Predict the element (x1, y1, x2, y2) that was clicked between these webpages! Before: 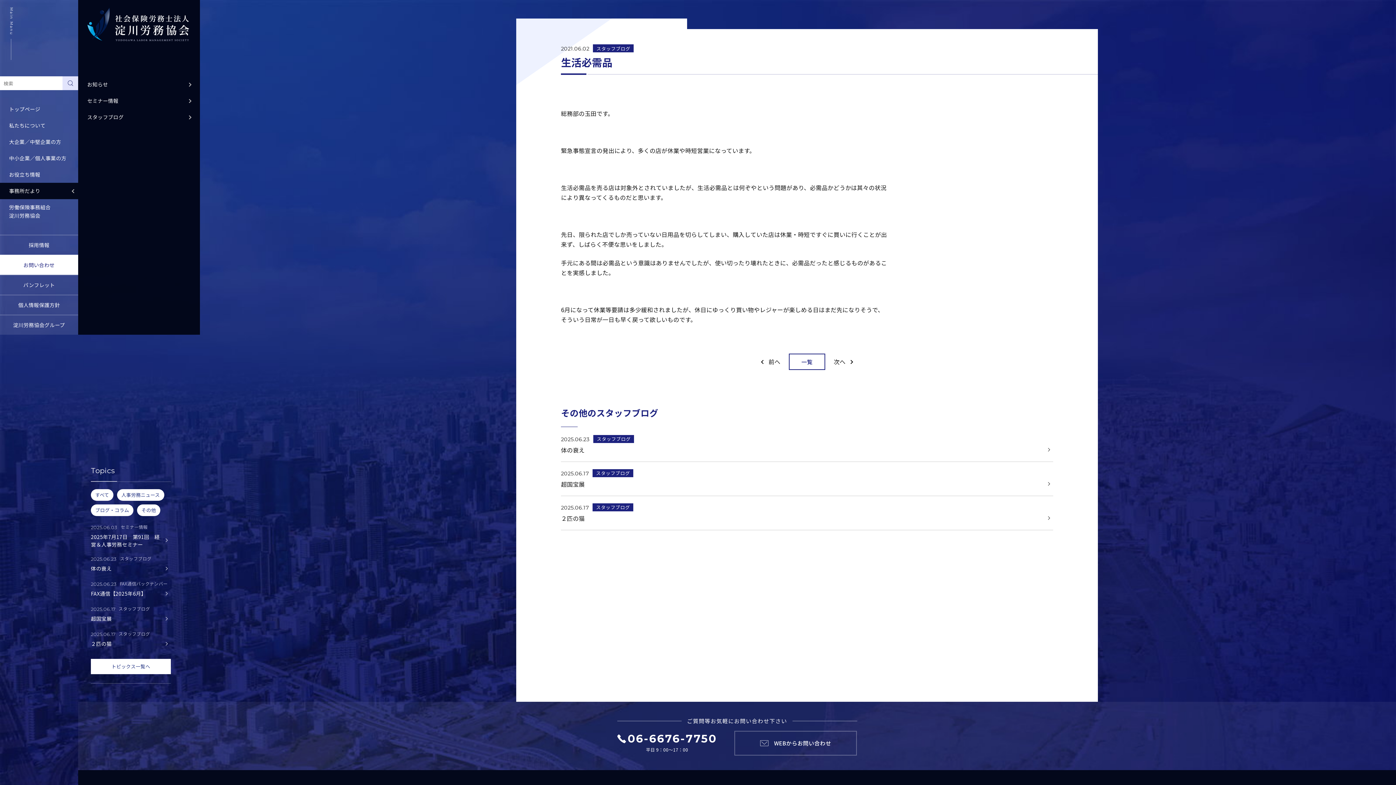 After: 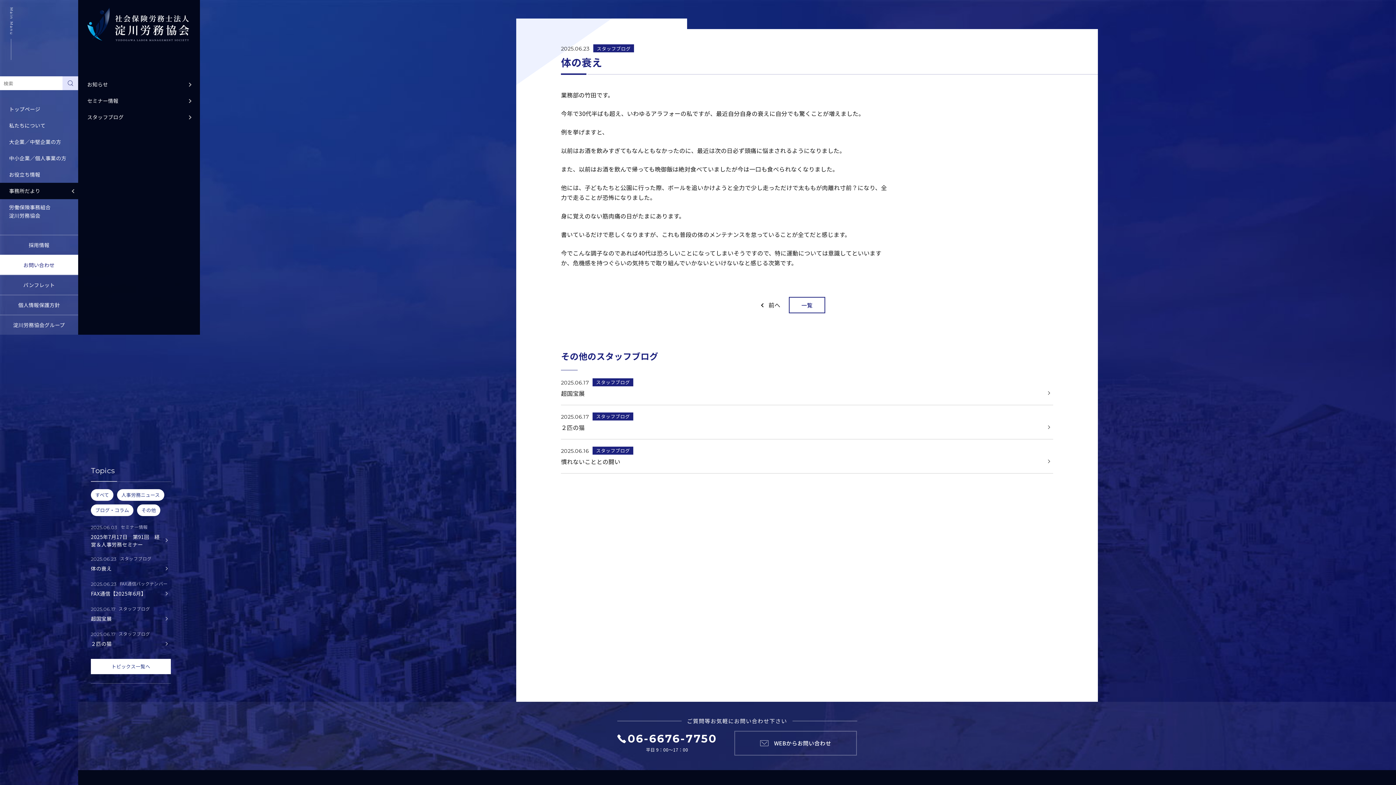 Action: label: 2025.06.23
スタッフブログ
体の衰え bbox: (90, 555, 170, 572)